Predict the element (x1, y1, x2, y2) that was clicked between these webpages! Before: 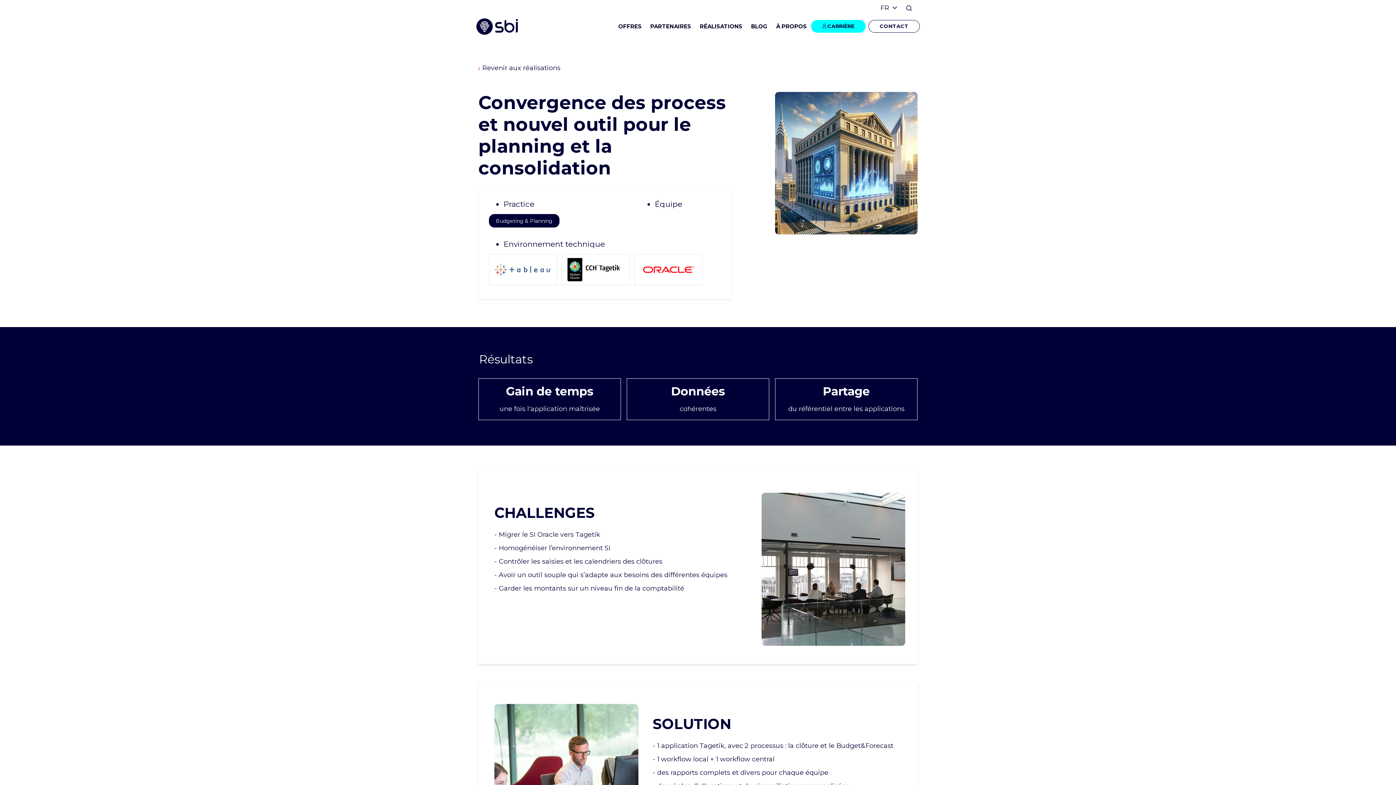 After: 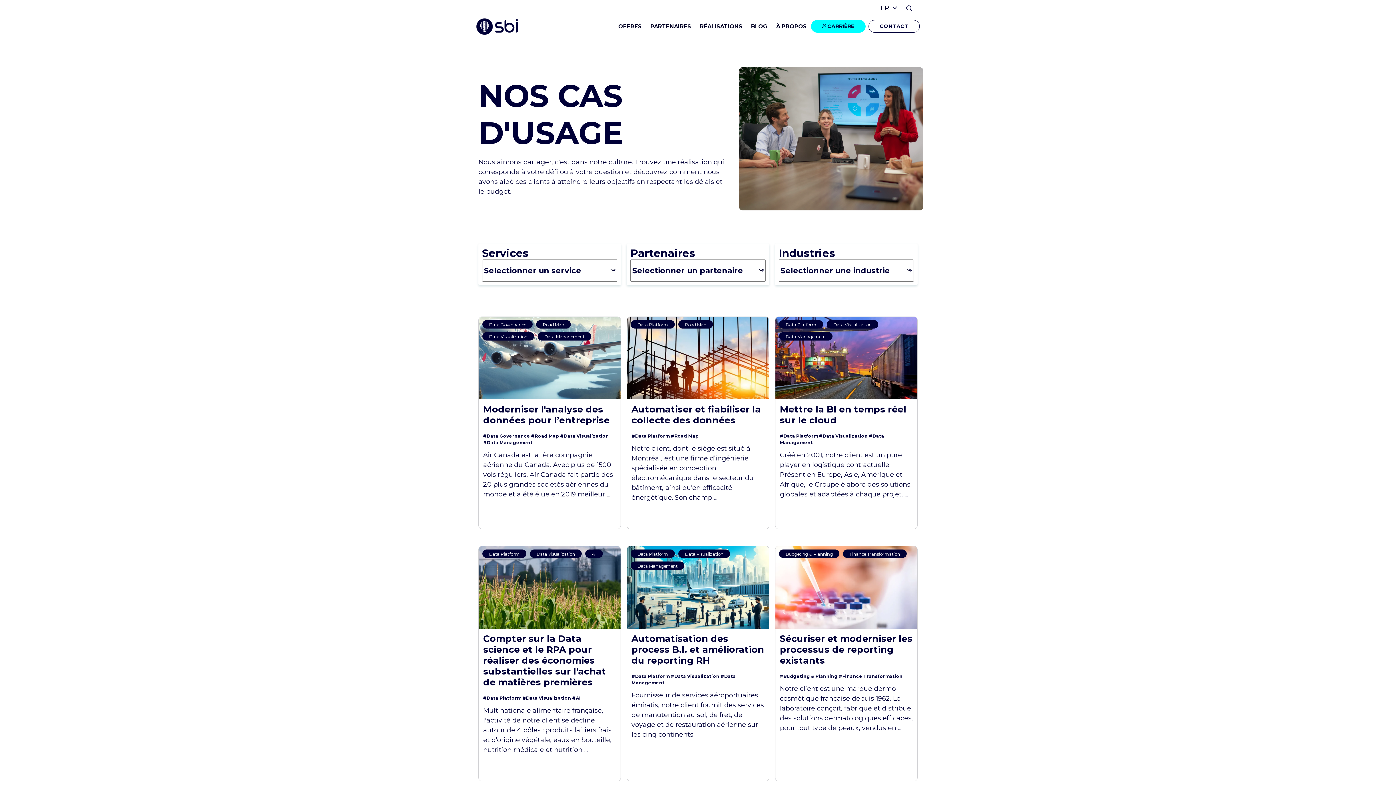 Action: bbox: (478, 63, 917, 73) label: Revenir aux réalisations